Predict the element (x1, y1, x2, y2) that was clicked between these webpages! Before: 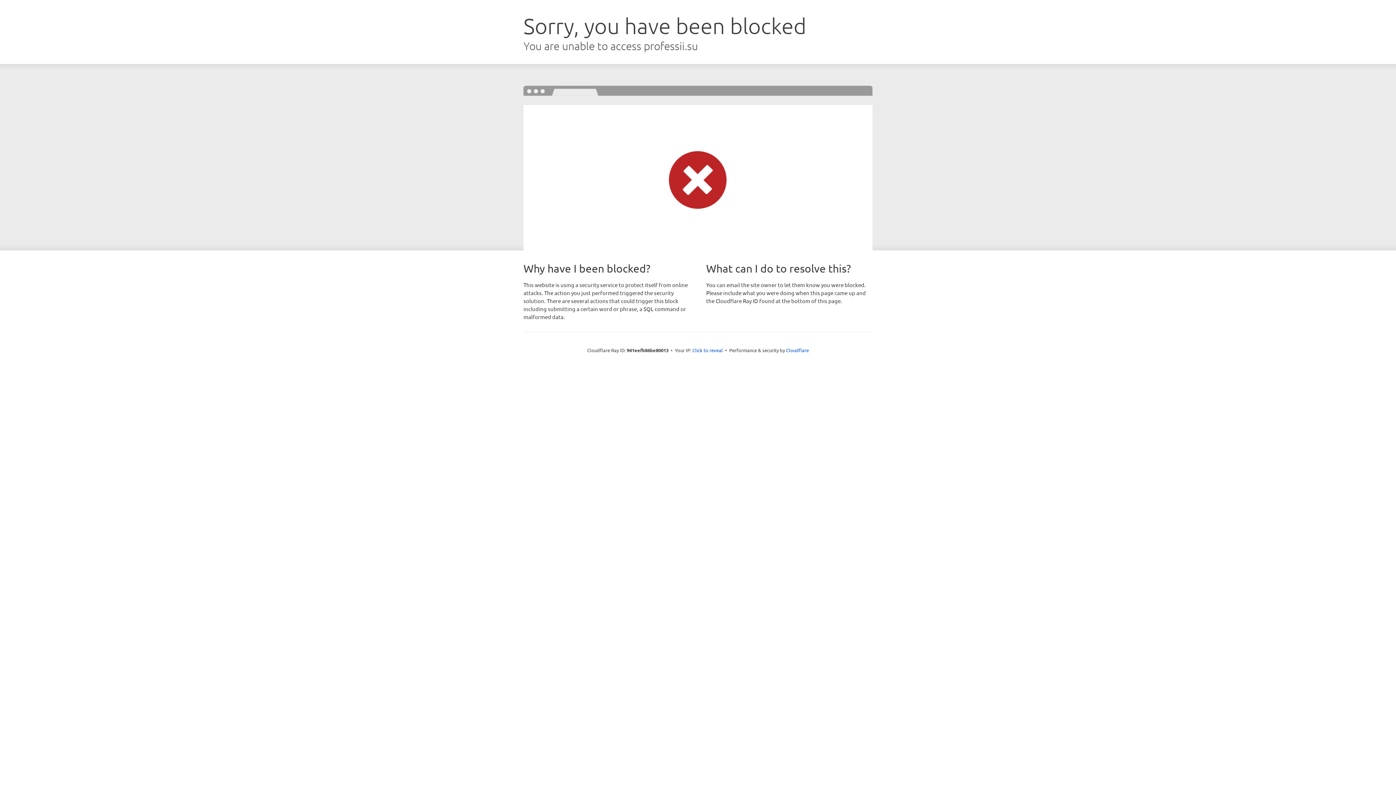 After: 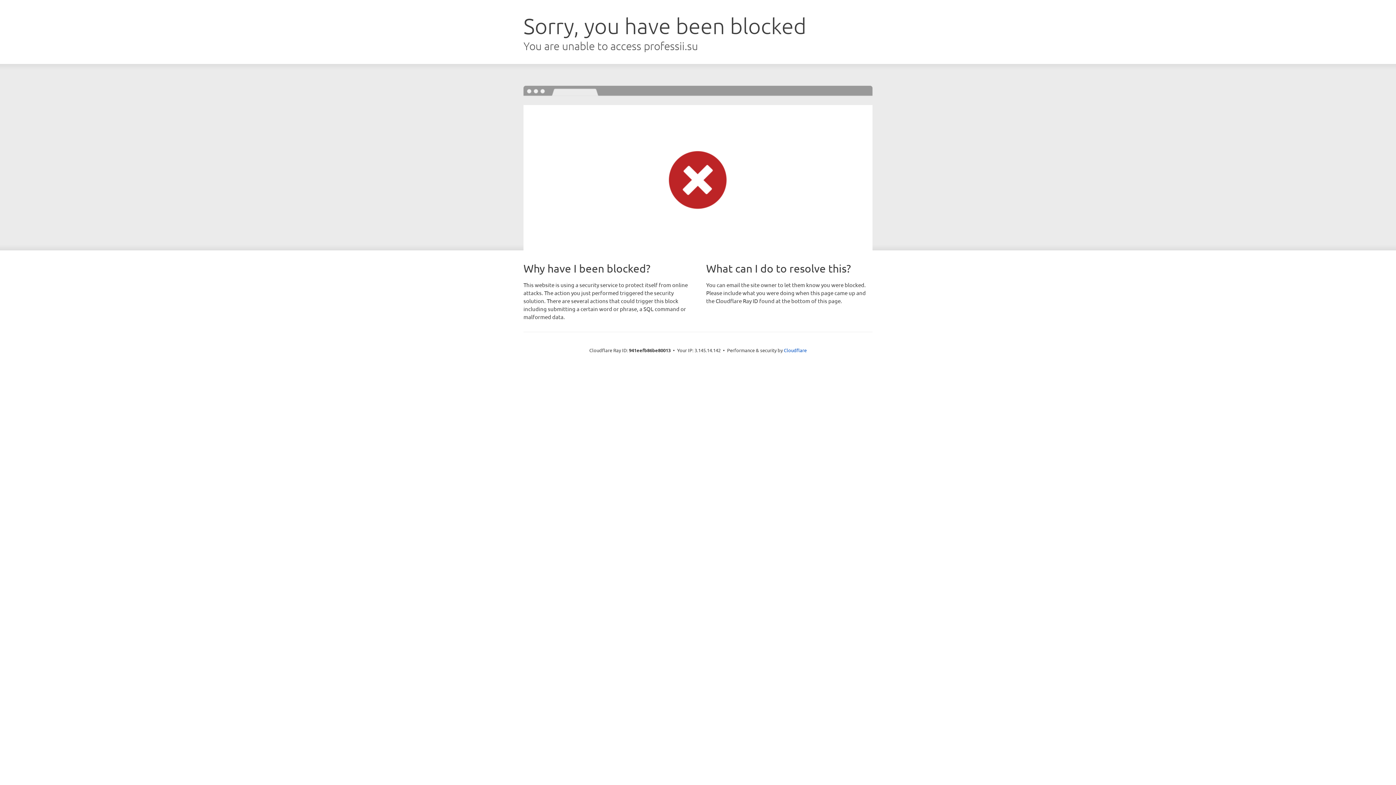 Action: bbox: (692, 346, 723, 353) label: Click to reveal